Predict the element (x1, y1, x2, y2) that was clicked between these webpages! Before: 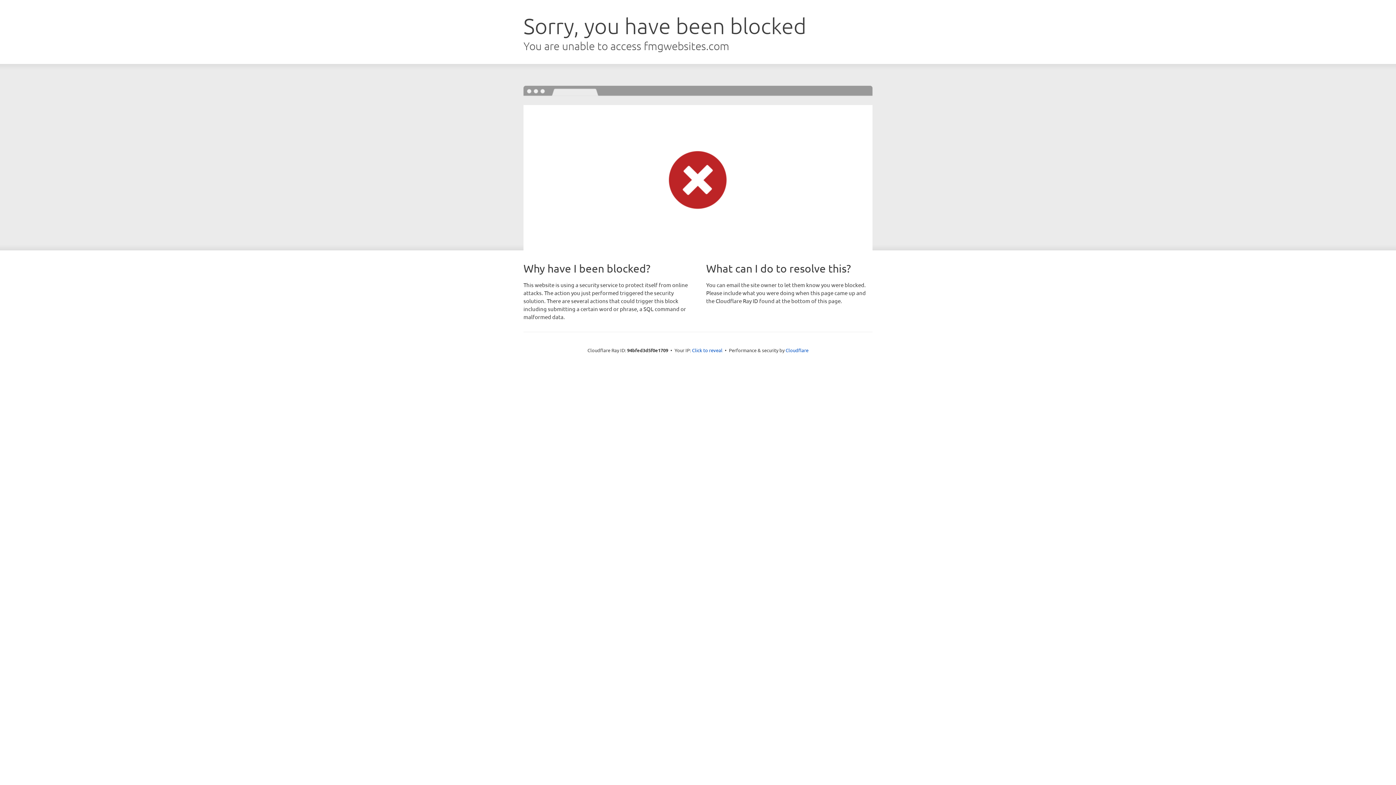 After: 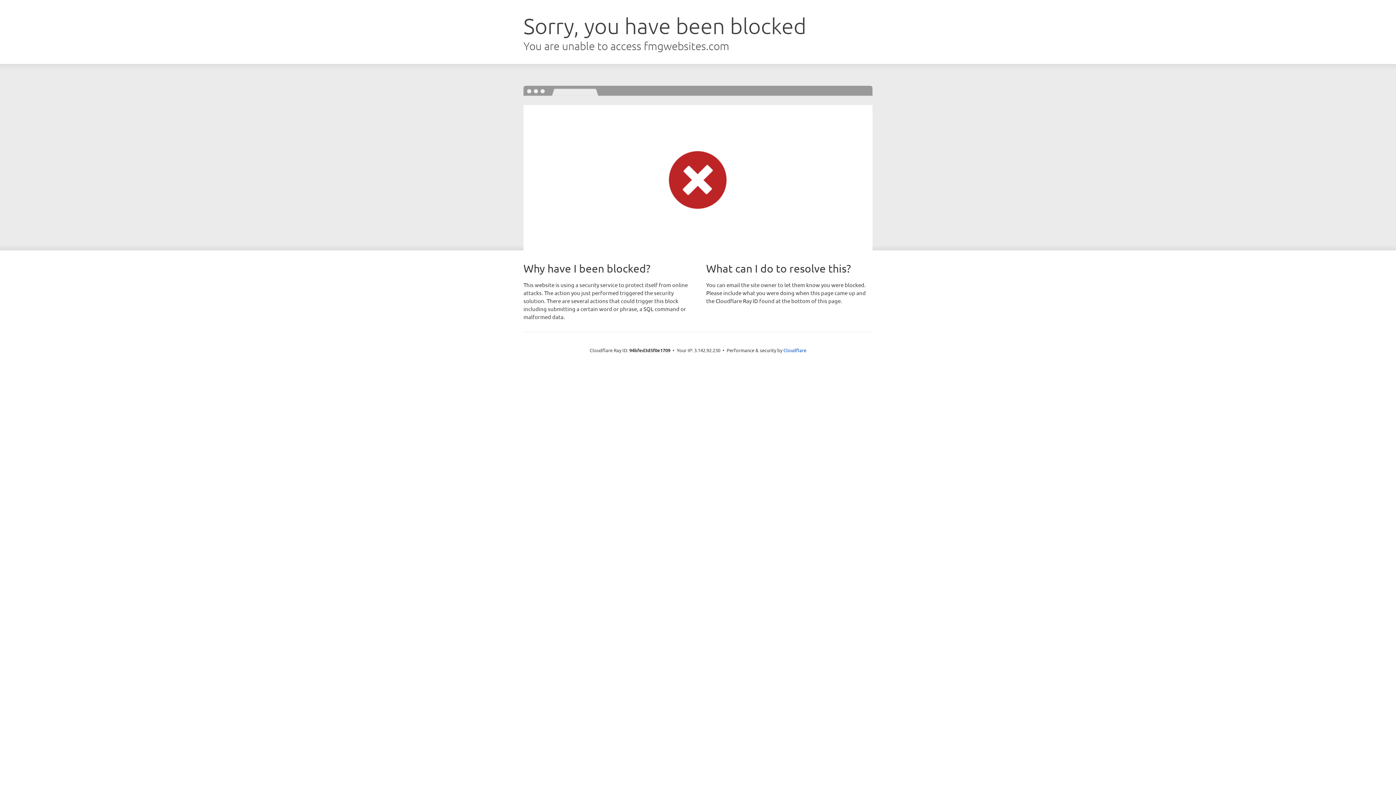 Action: bbox: (692, 346, 722, 353) label: Click to reveal